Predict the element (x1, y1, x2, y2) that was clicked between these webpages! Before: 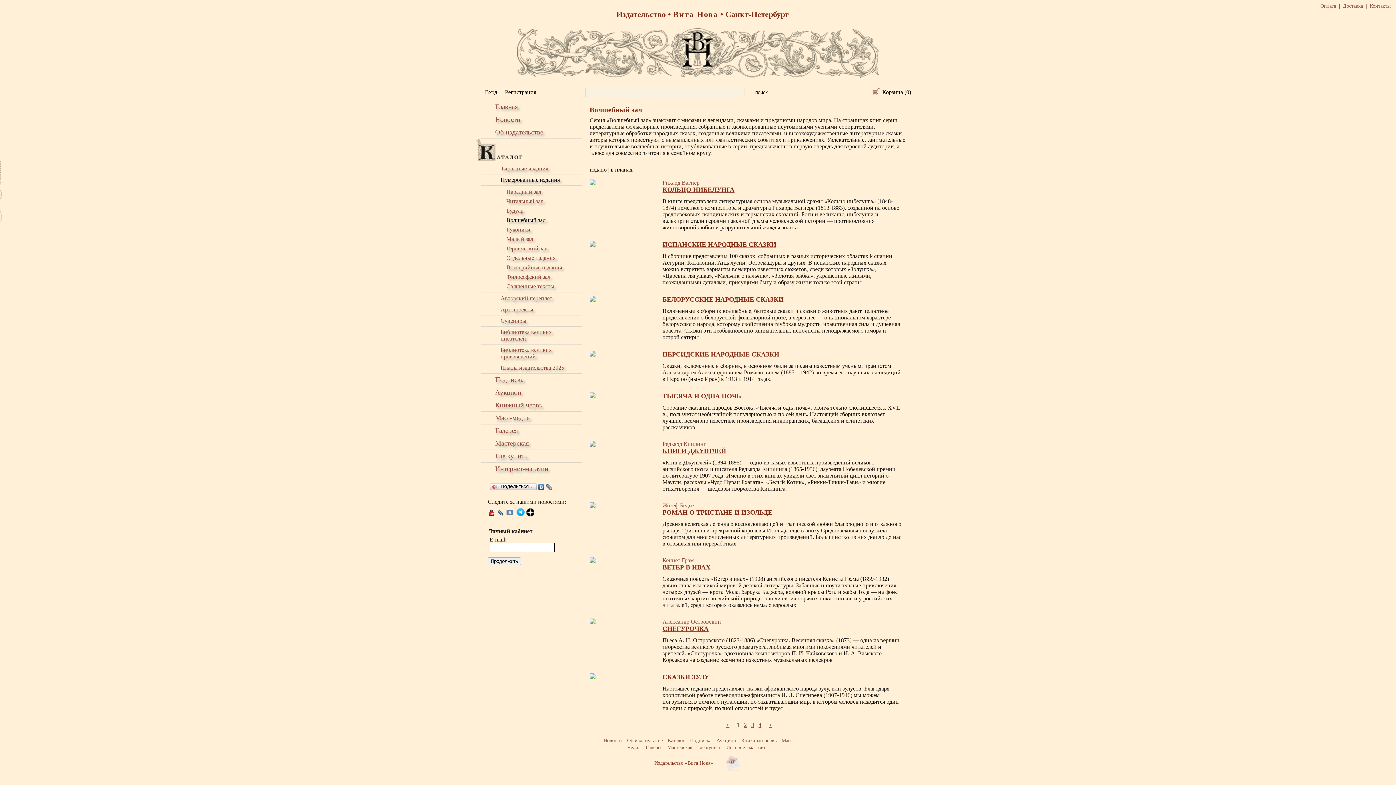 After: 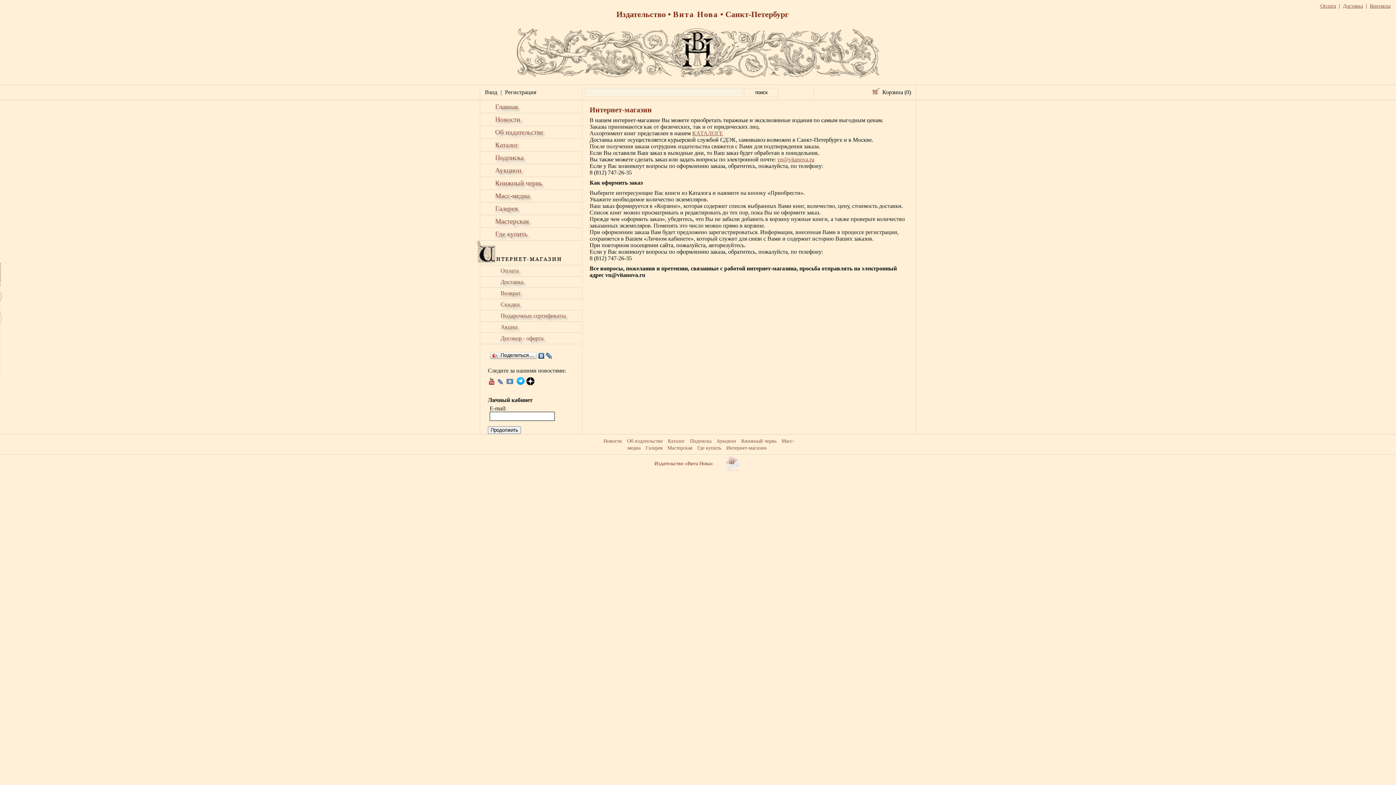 Action: label: Интернет-магазин bbox: (726, 745, 766, 750)